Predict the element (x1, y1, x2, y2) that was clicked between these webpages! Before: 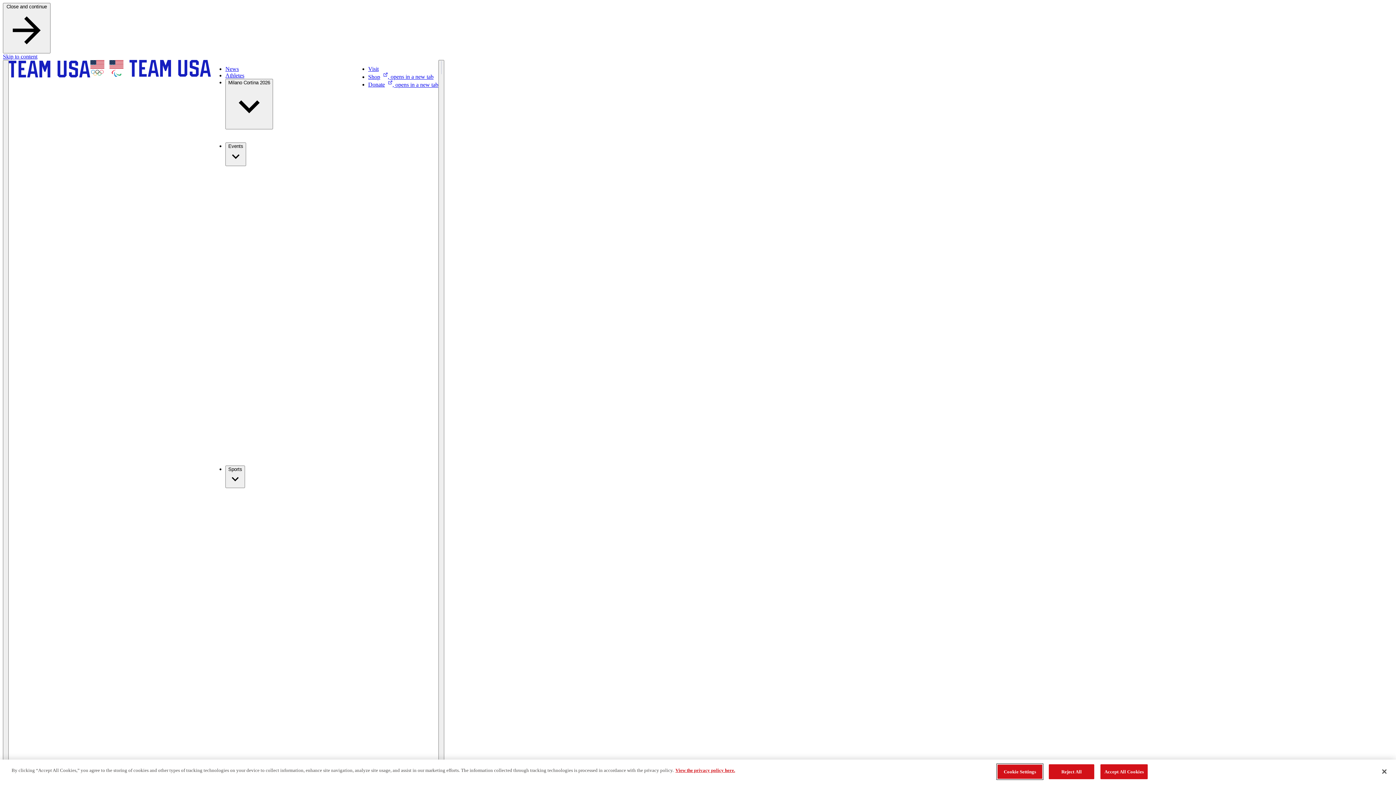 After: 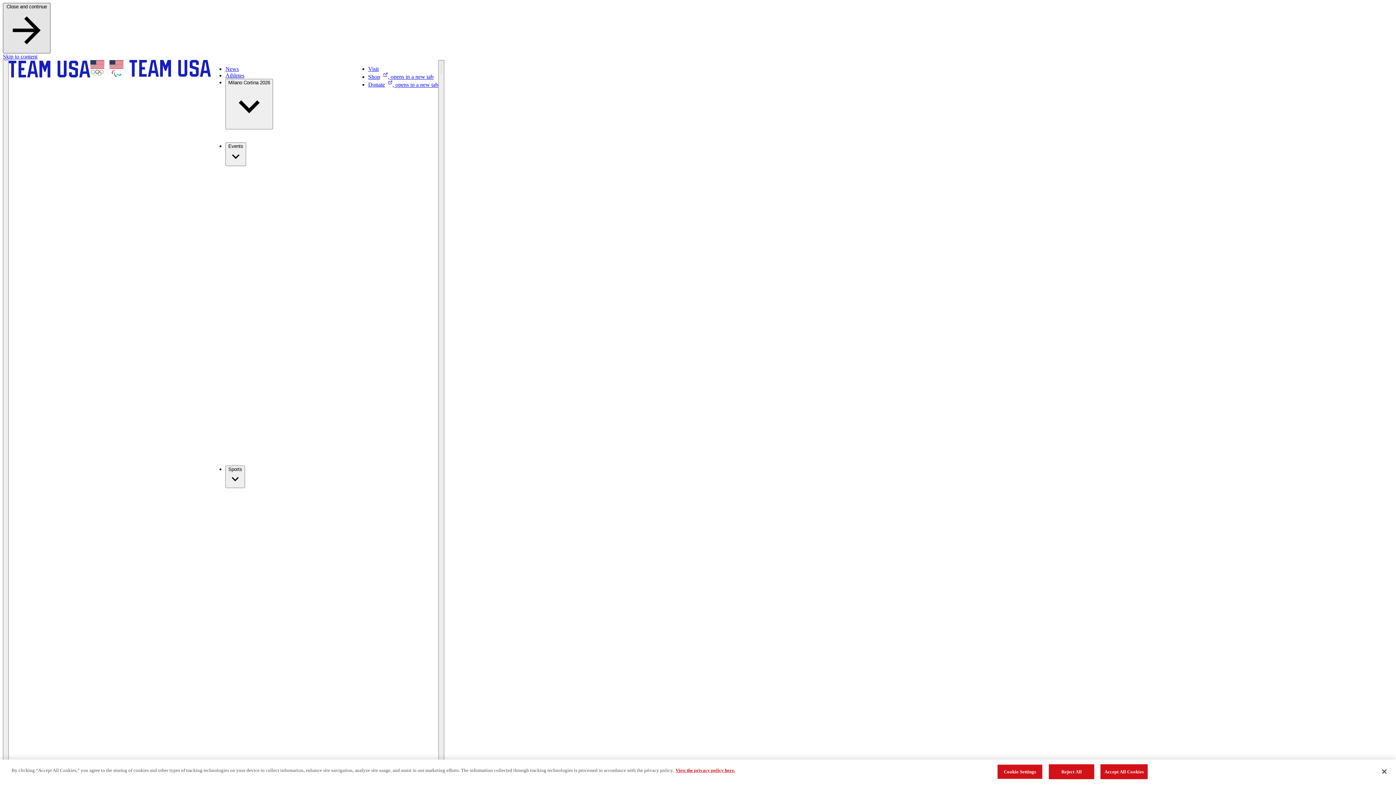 Action: label: Close and continue  bbox: (2, 2, 50, 53)